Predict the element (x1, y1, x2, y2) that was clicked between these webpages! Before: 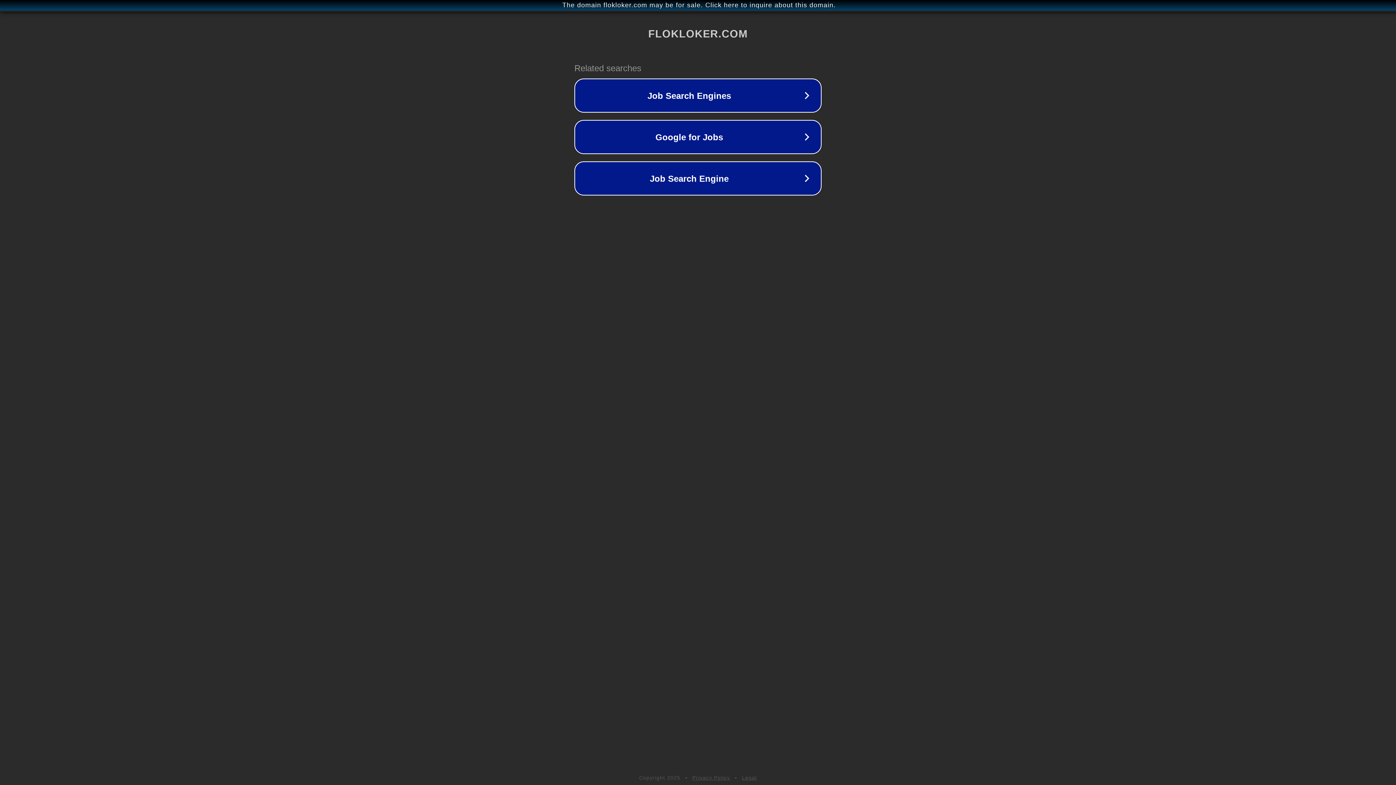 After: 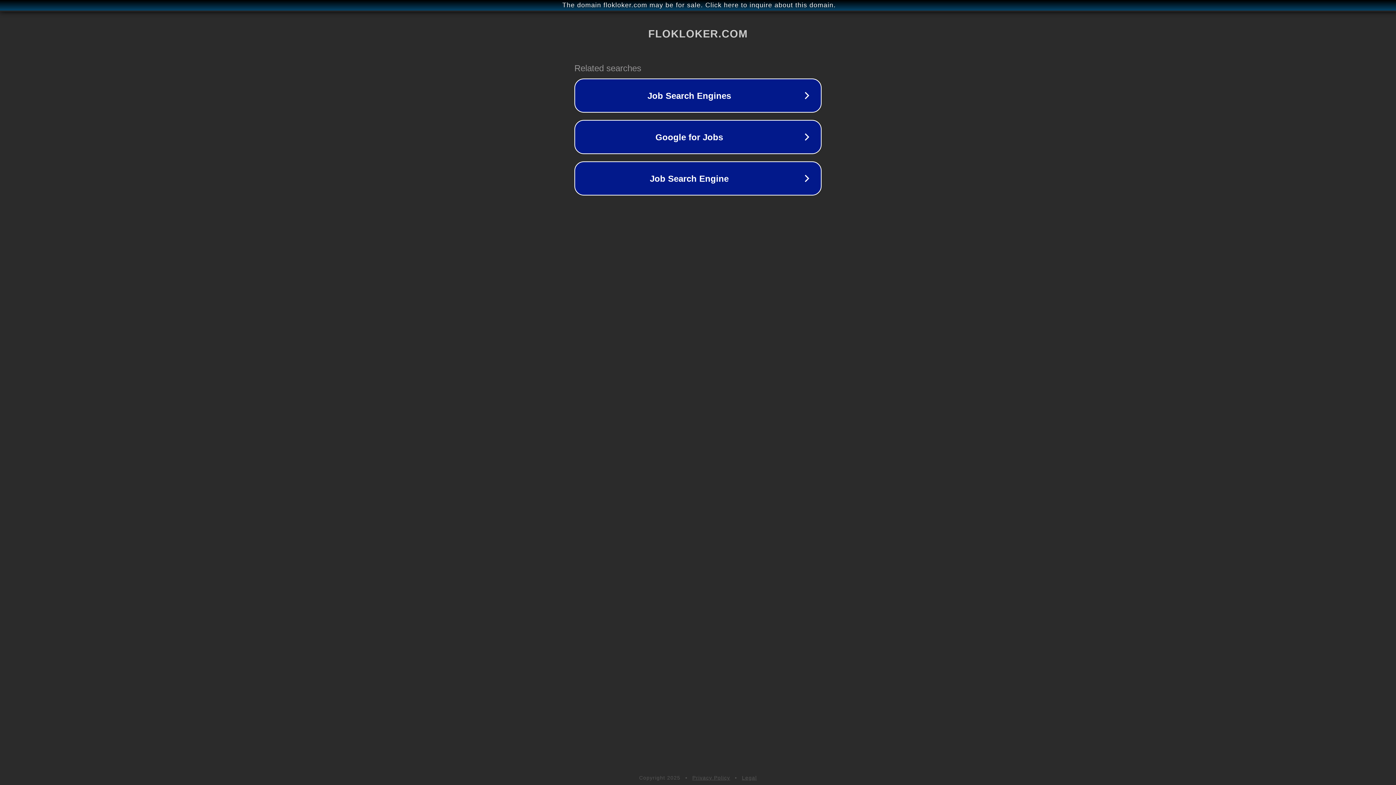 Action: label: Legal bbox: (742, 775, 757, 781)